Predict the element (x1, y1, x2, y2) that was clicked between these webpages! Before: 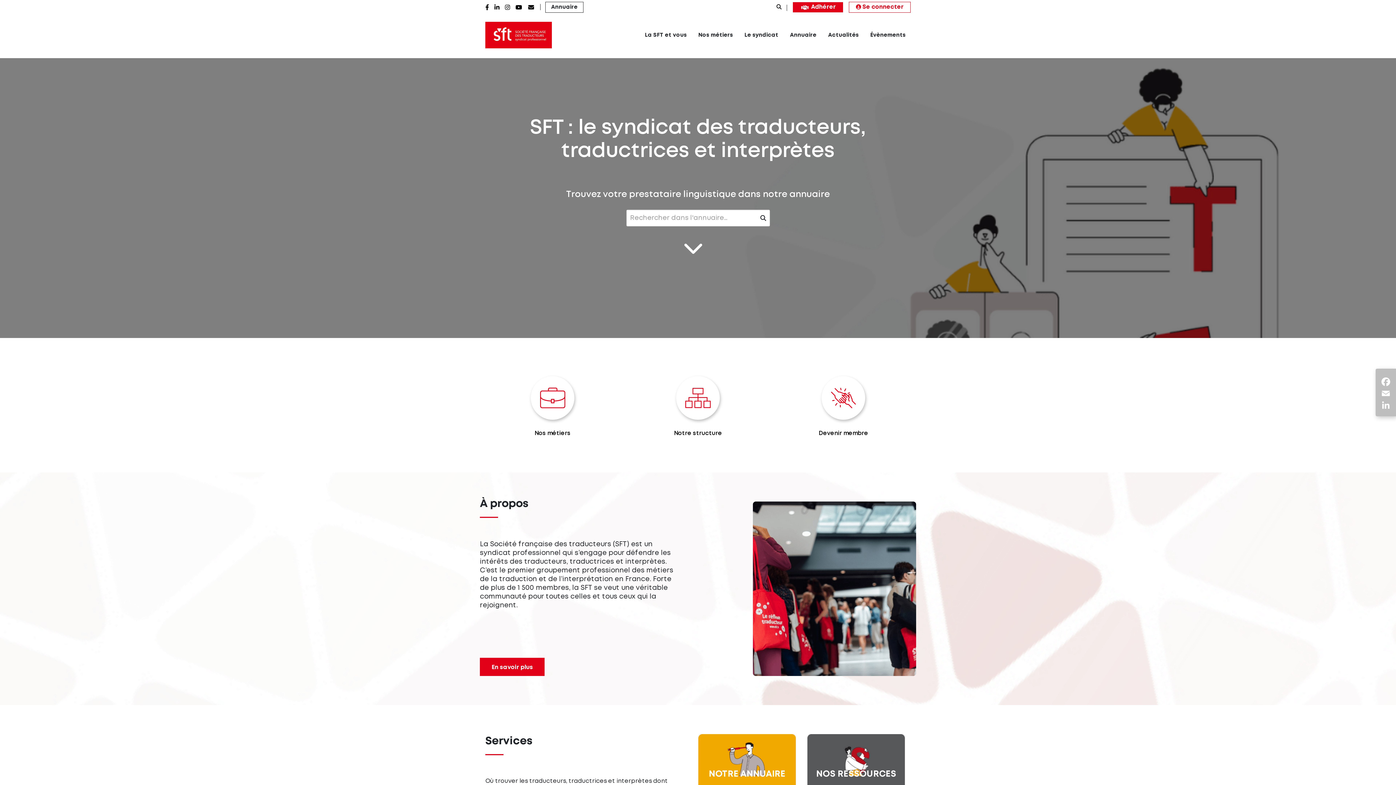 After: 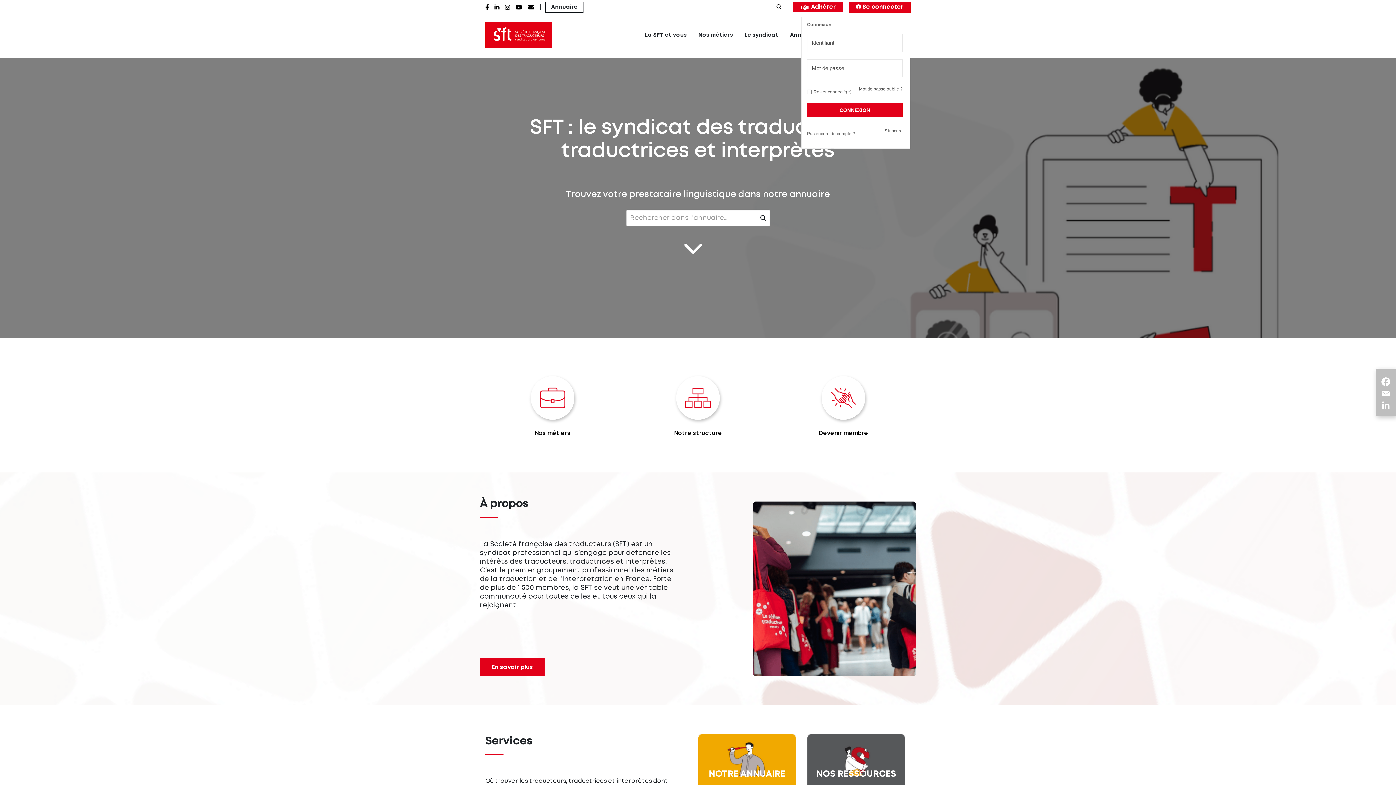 Action: bbox: (849, 2, 910, 12) label:  Se connecter